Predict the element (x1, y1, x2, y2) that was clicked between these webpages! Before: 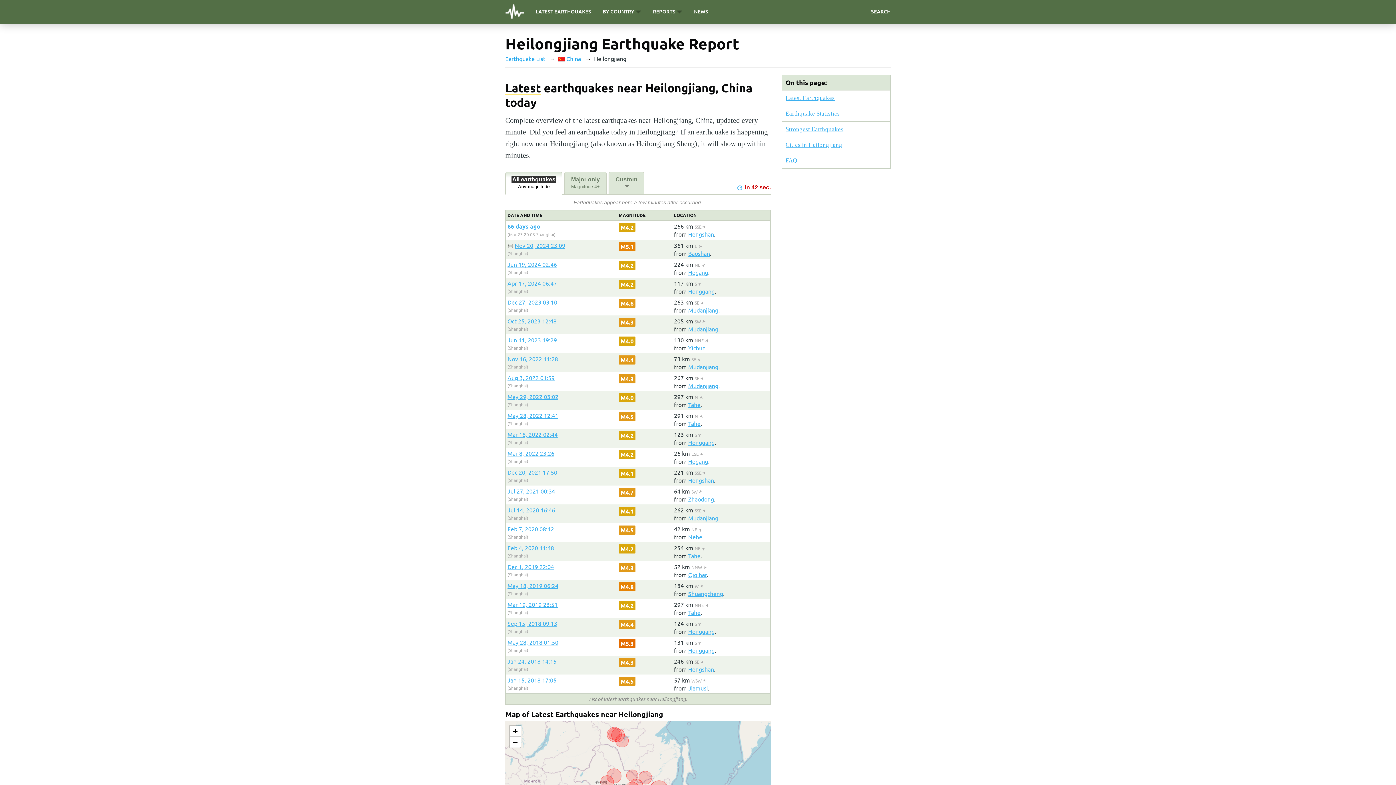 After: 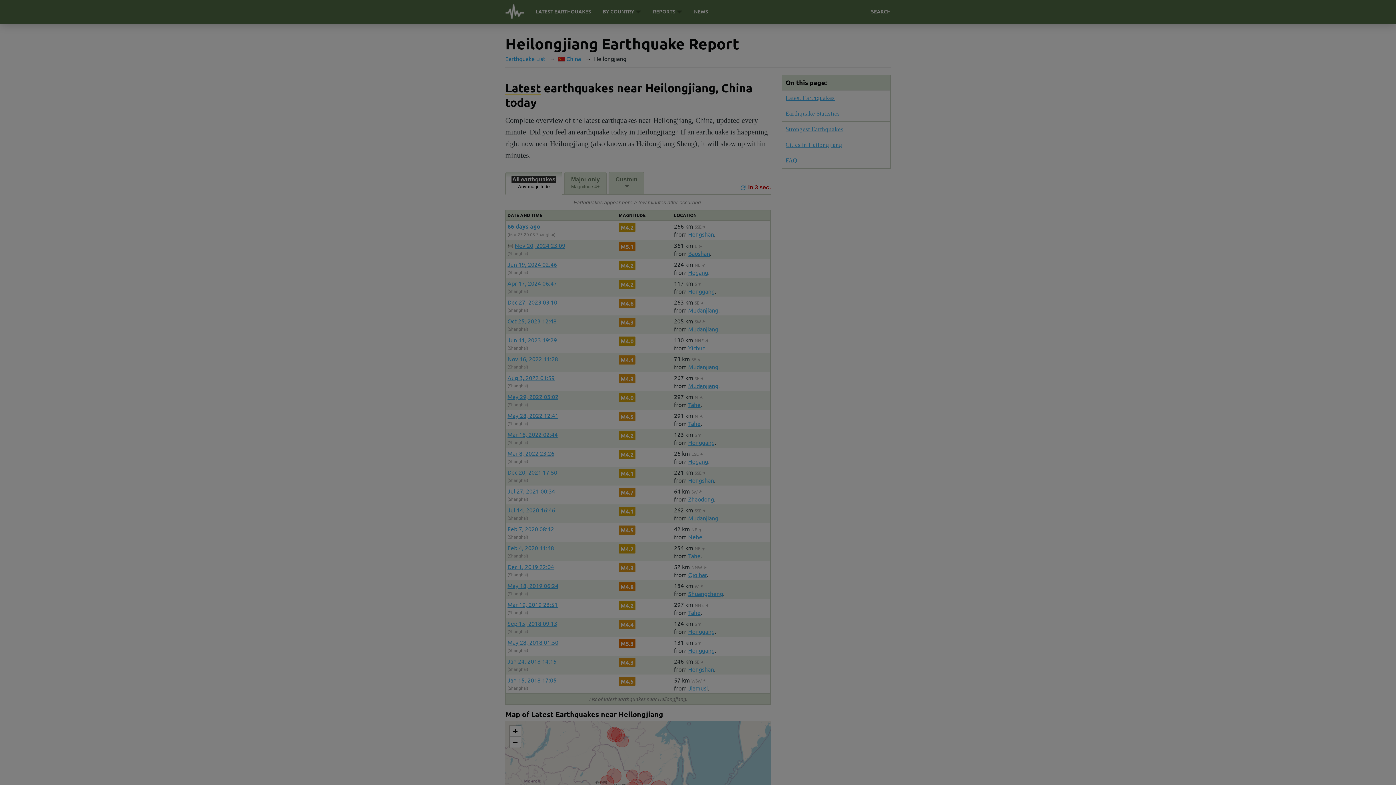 Action: label: 66 days ago bbox: (507, 222, 540, 230)